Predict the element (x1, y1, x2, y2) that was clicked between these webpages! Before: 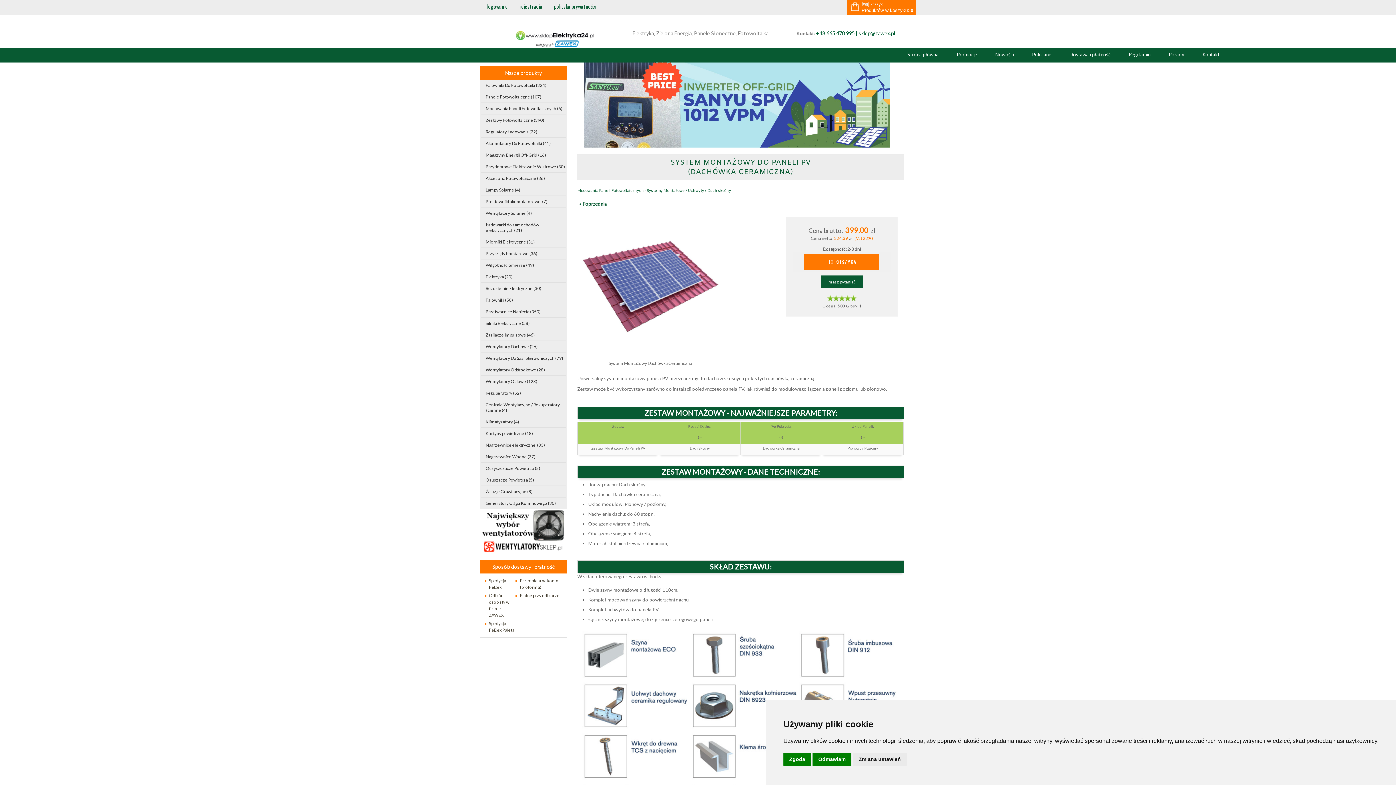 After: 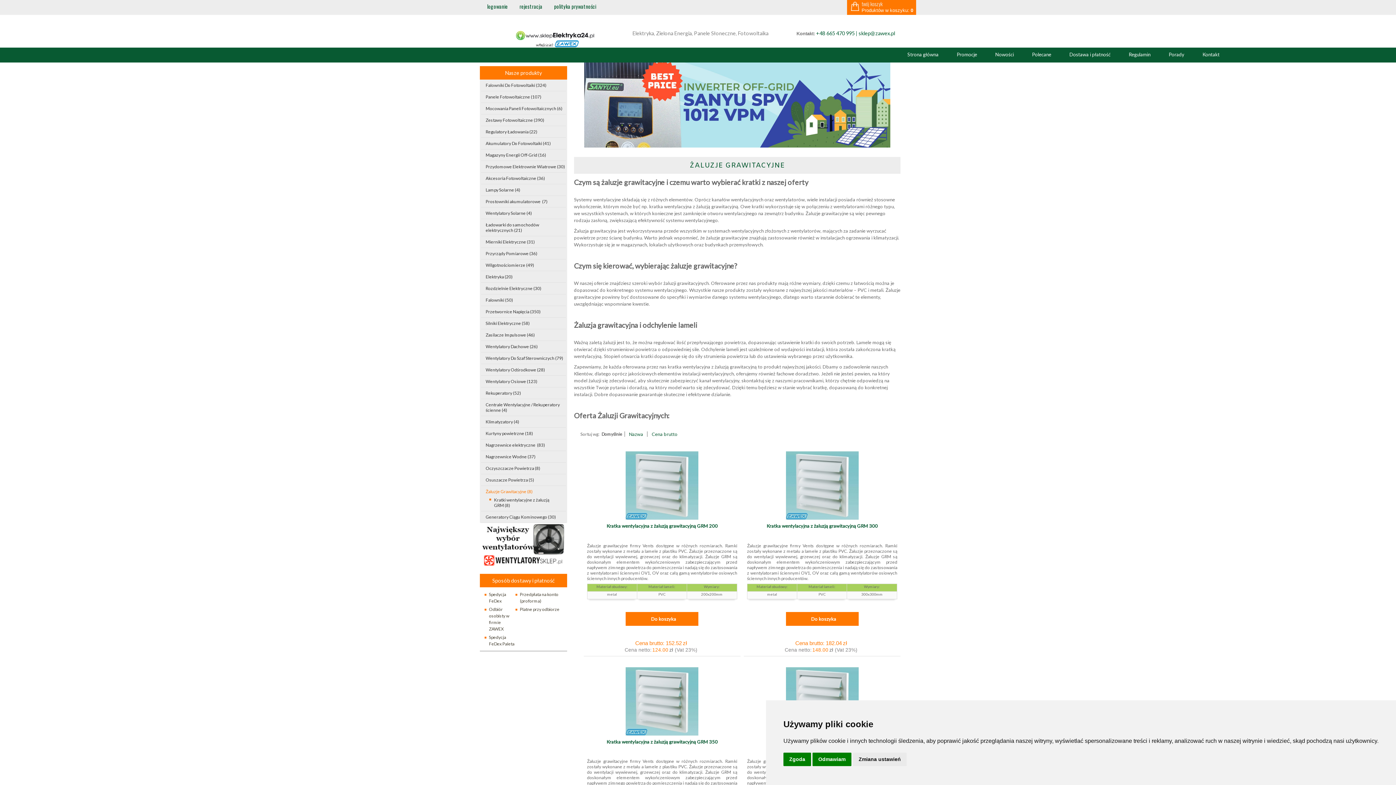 Action: label: Żaluzje Grawitacyjne (8) bbox: (485, 487, 566, 496)